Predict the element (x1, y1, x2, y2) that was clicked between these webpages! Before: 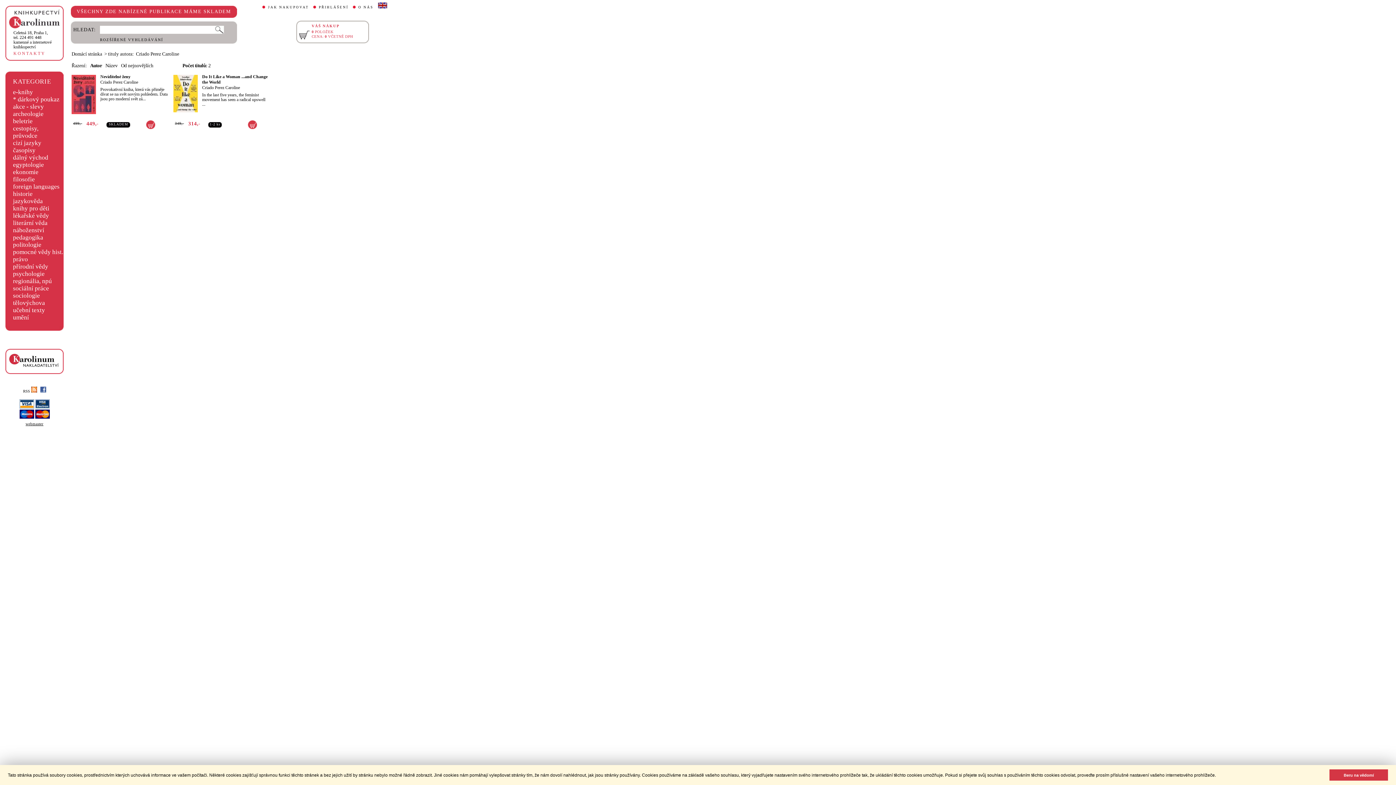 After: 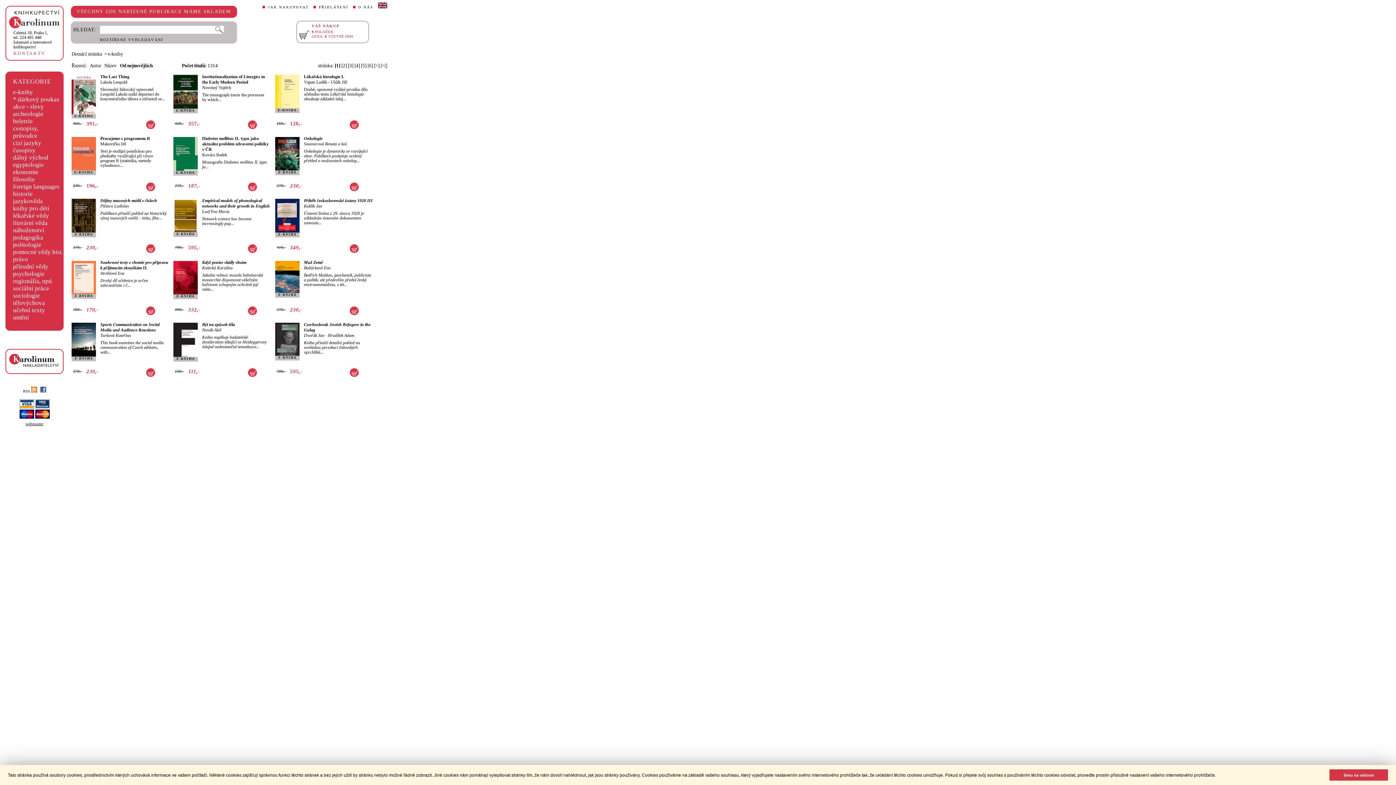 Action: bbox: (13, 88, 33, 95) label: e-knihy